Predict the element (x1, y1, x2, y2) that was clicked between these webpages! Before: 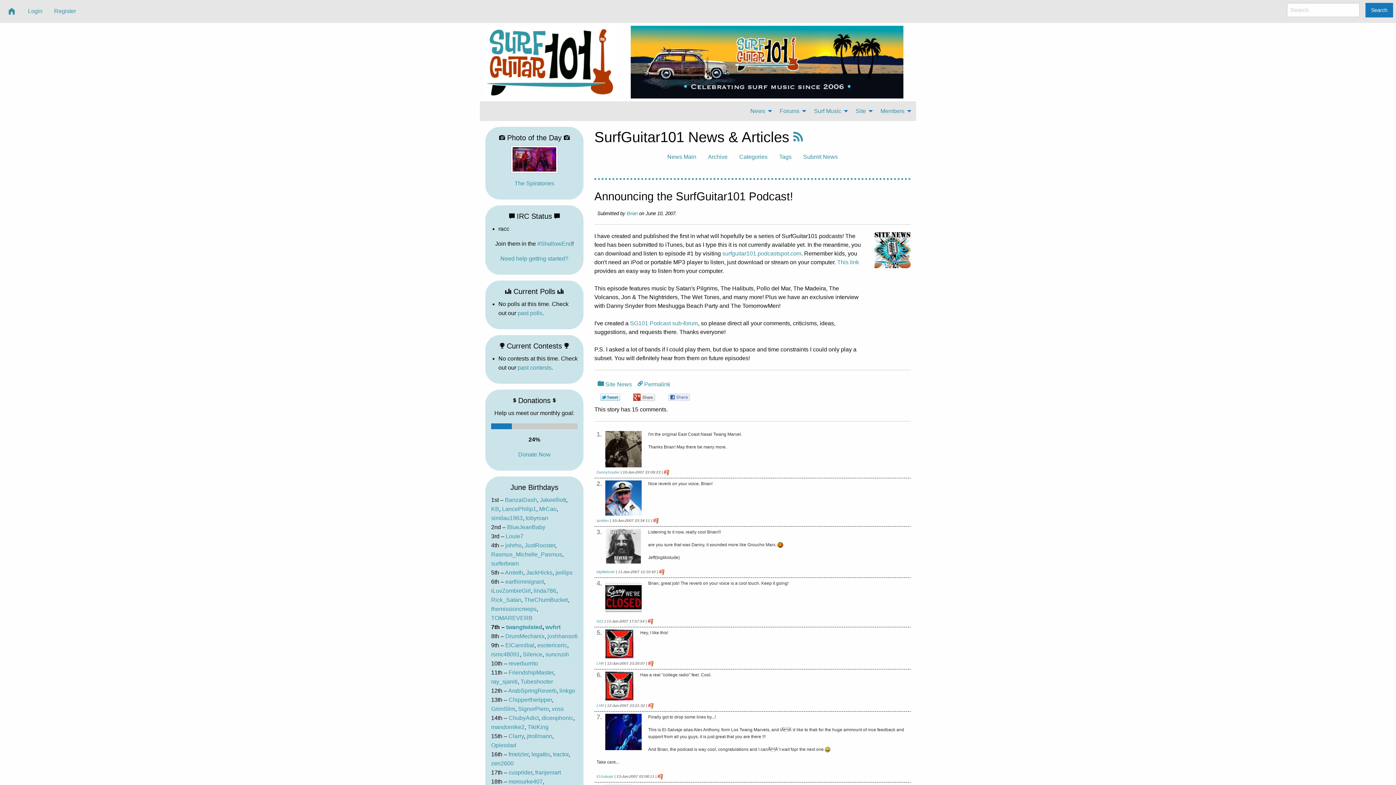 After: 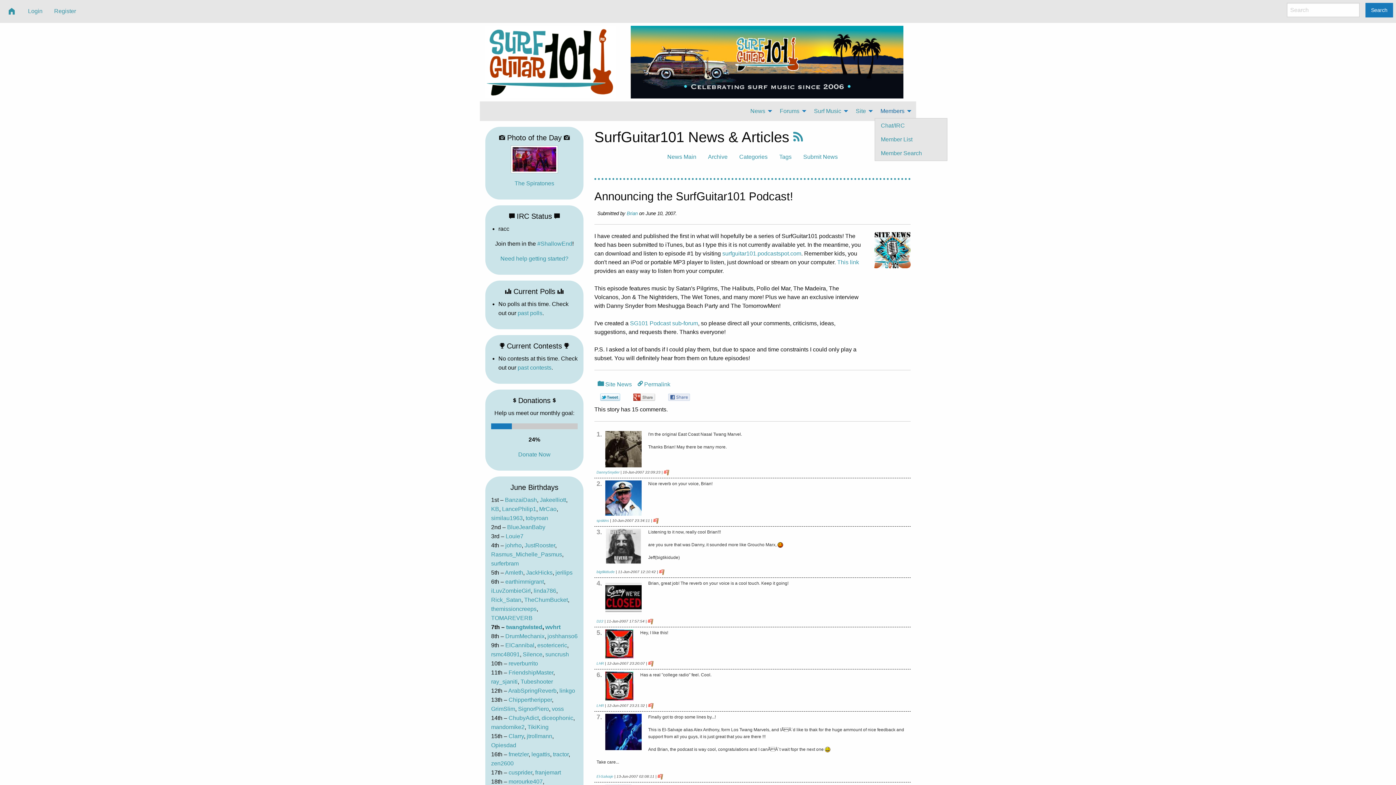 Action: label: Members bbox: (874, 104, 913, 118)